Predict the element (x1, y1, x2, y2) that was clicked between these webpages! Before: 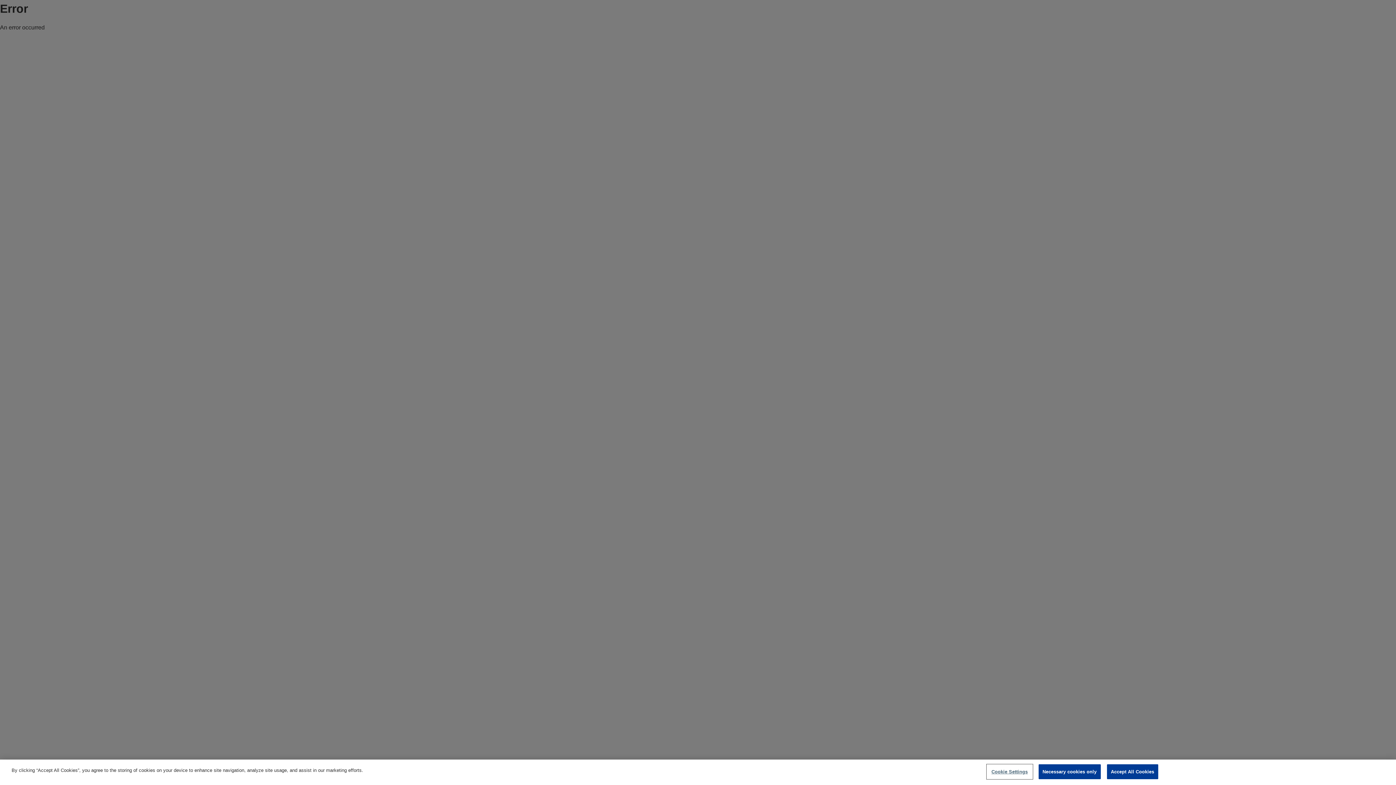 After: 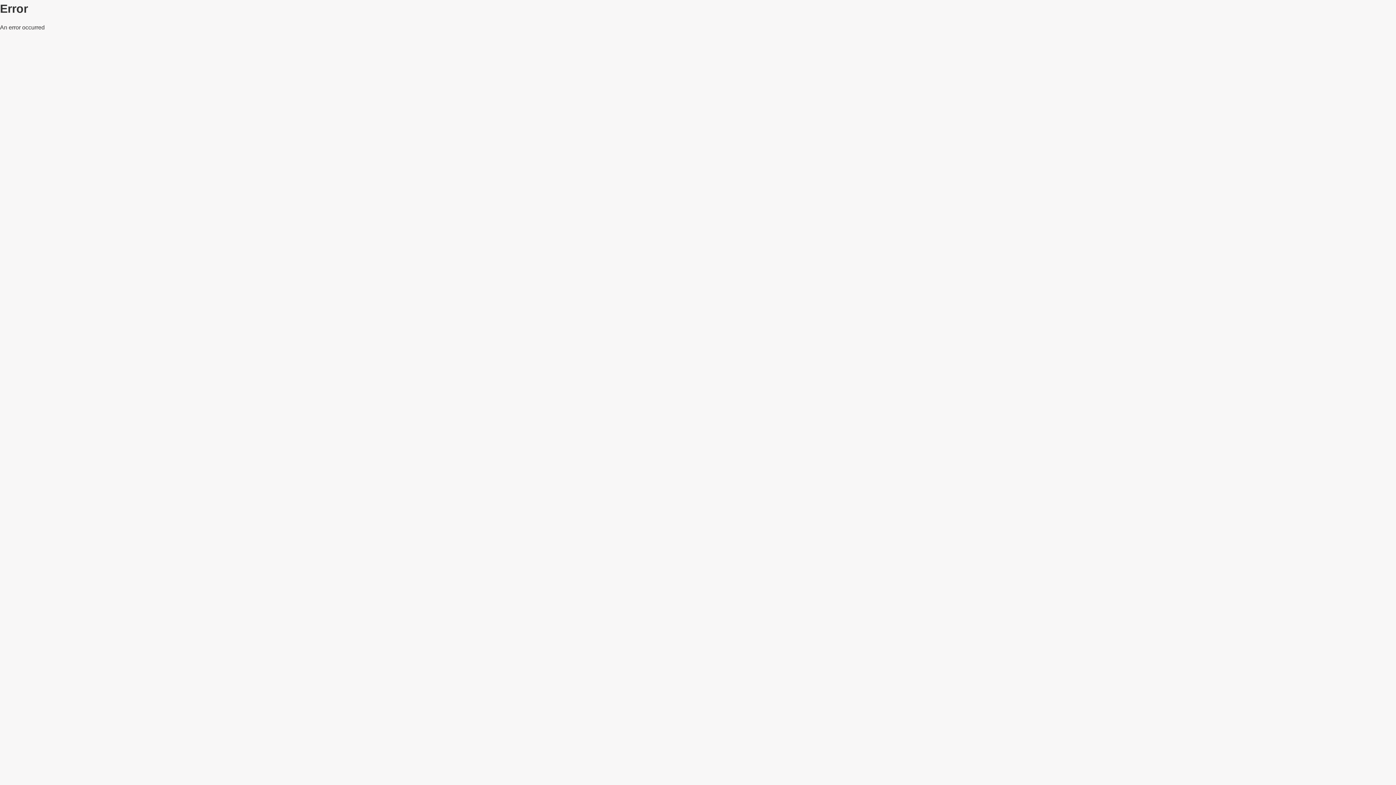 Action: bbox: (1038, 764, 1100, 779) label: Necessary cookies only